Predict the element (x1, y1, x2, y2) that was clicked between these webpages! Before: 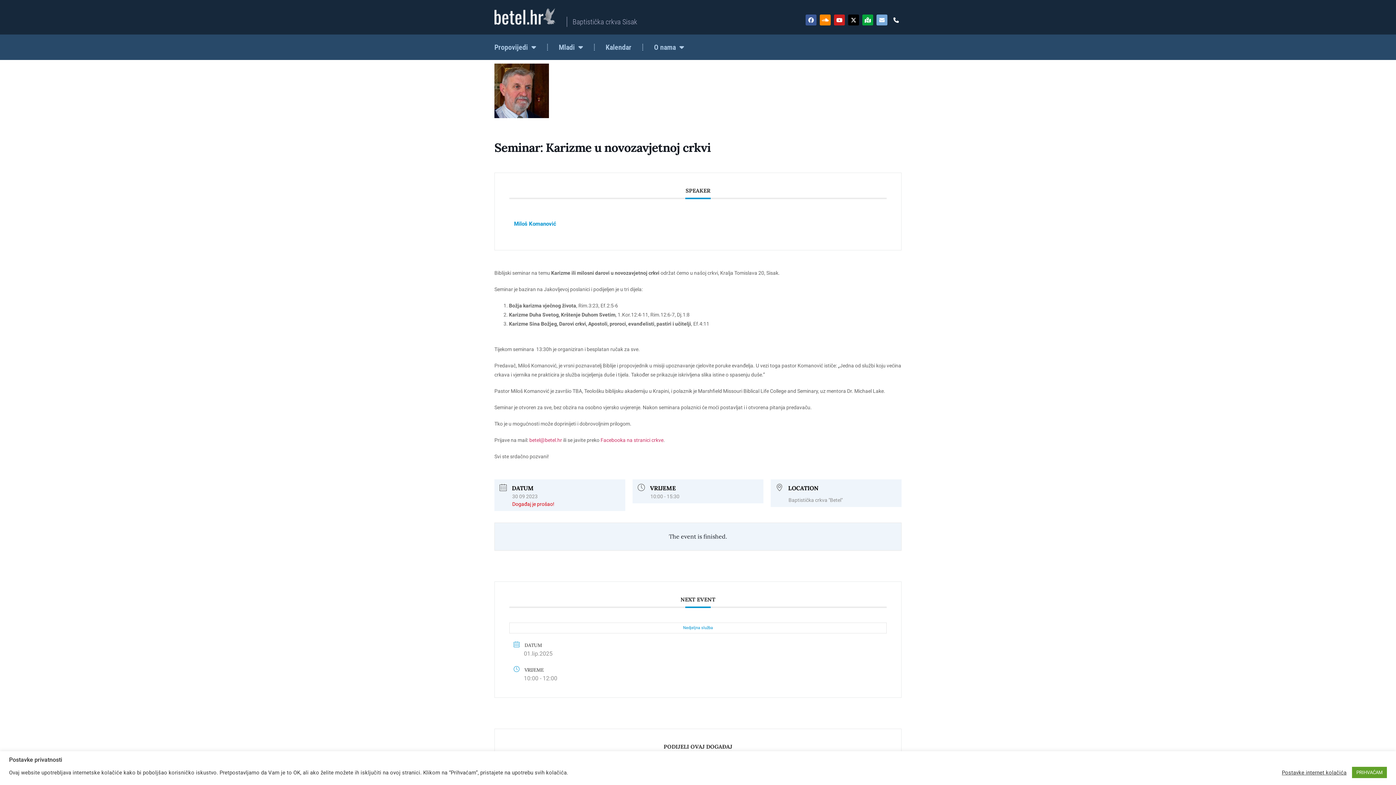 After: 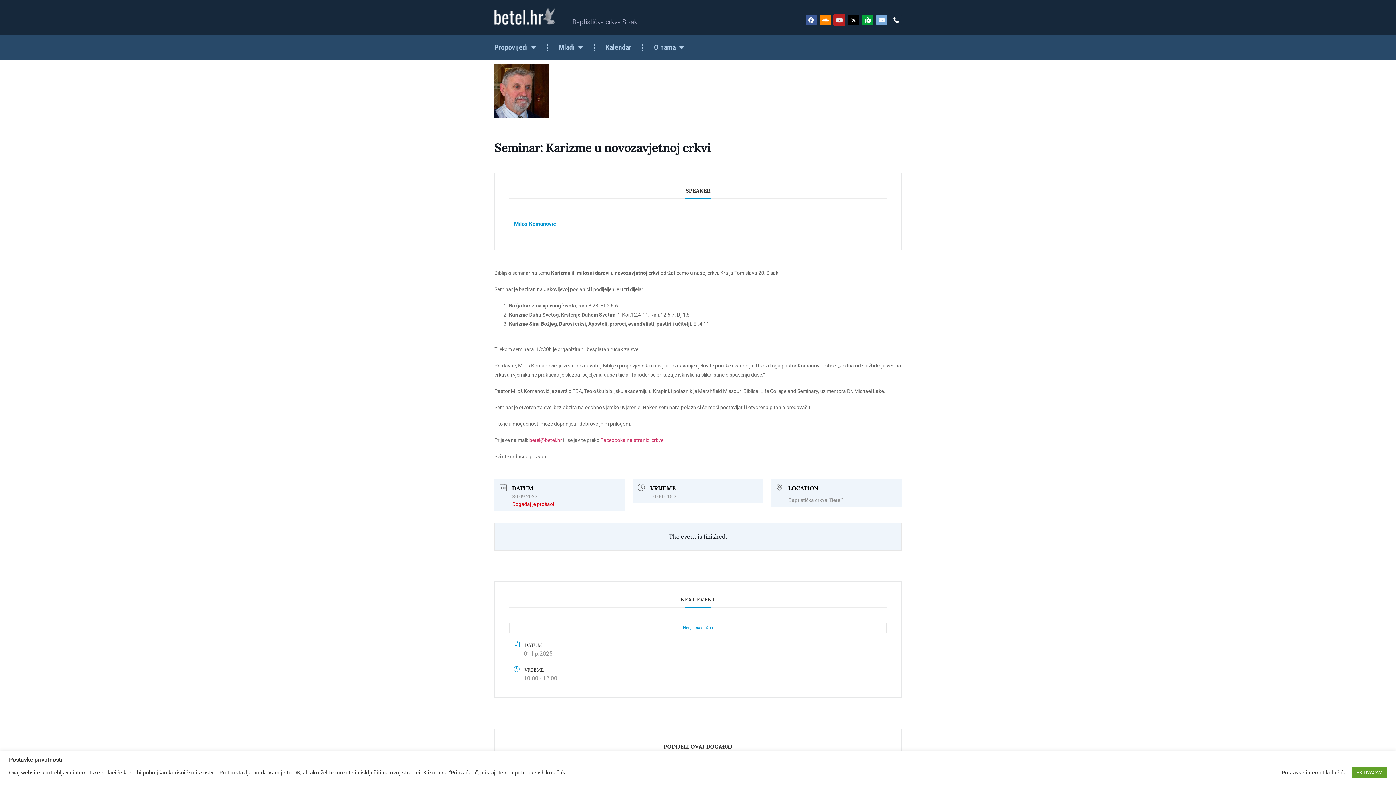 Action: label: Youtube bbox: (834, 14, 845, 25)